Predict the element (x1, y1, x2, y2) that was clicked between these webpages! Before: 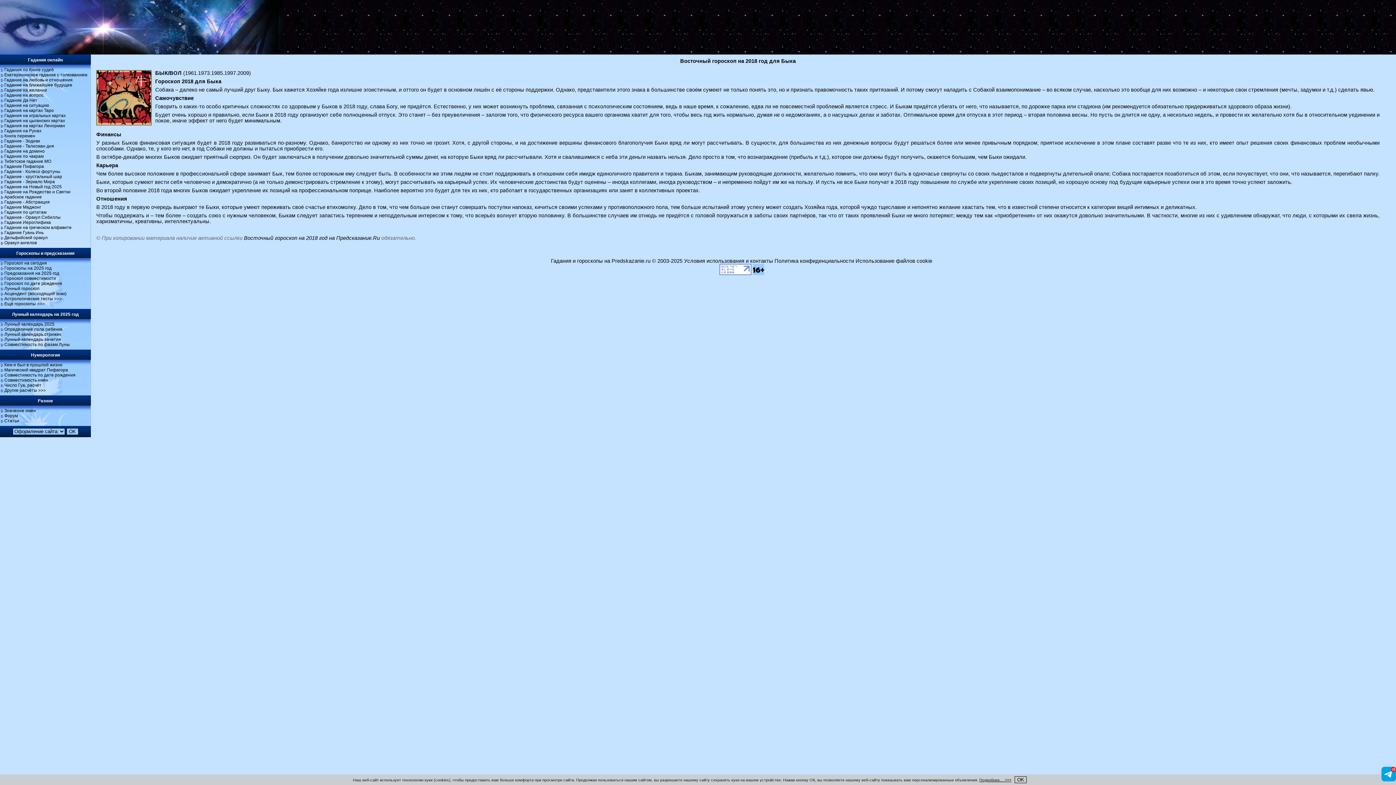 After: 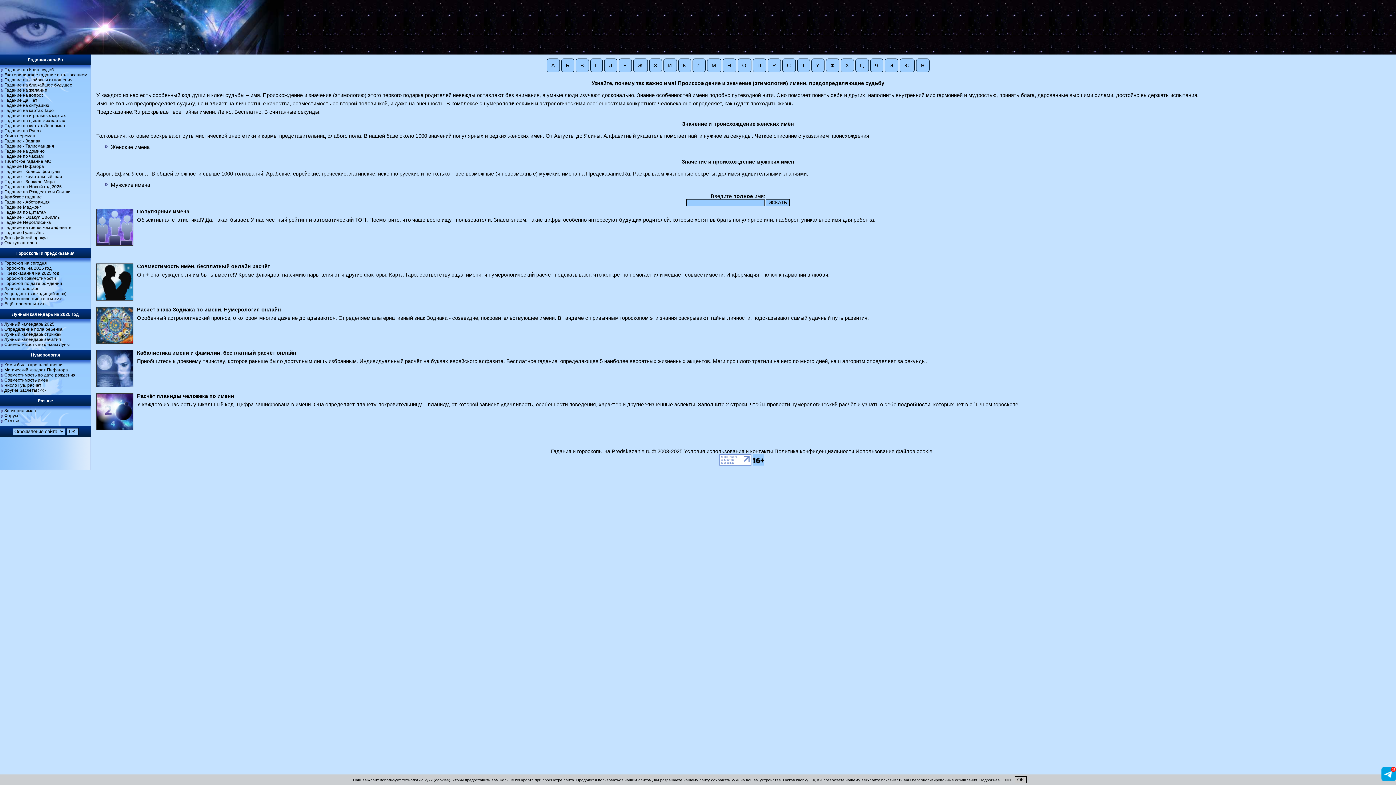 Action: label: Значение имен bbox: (4, 408, 36, 413)